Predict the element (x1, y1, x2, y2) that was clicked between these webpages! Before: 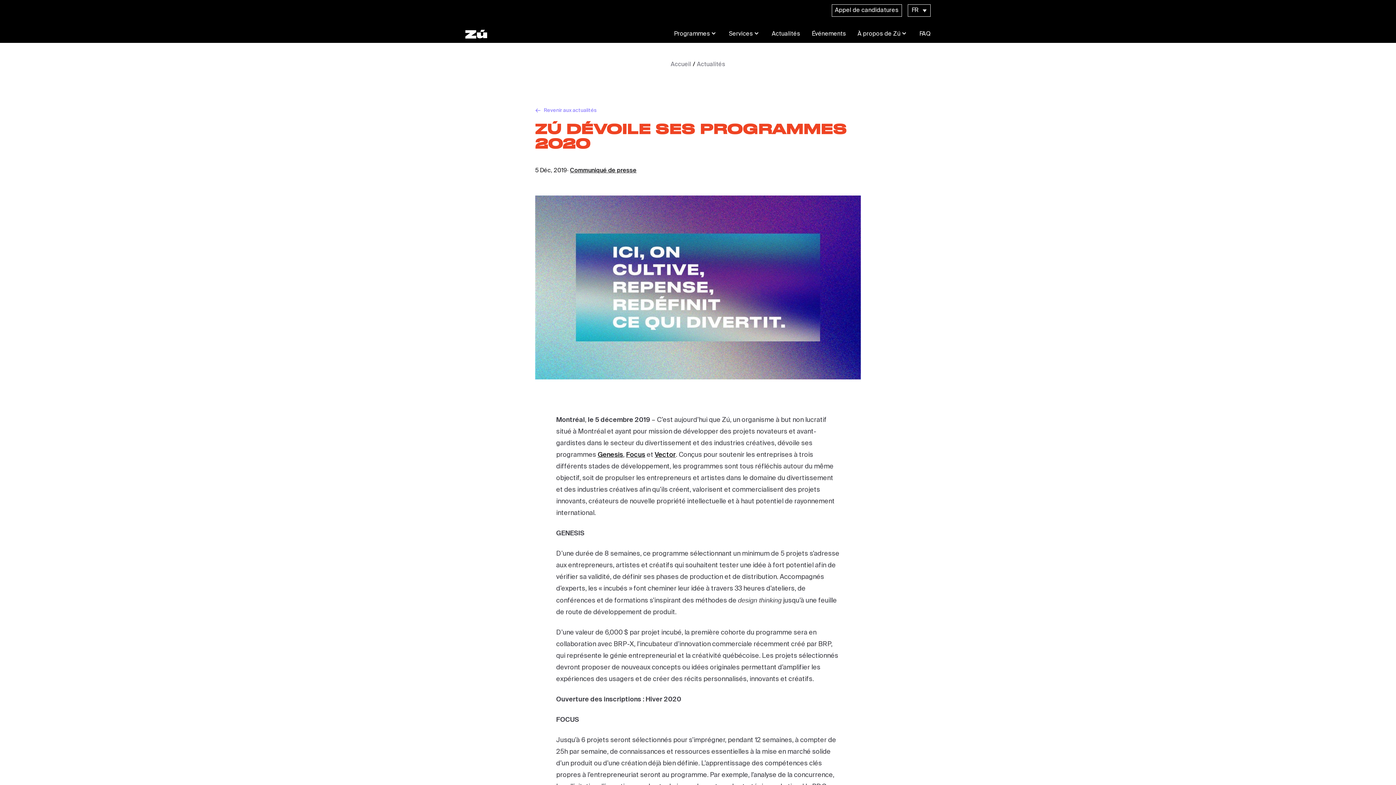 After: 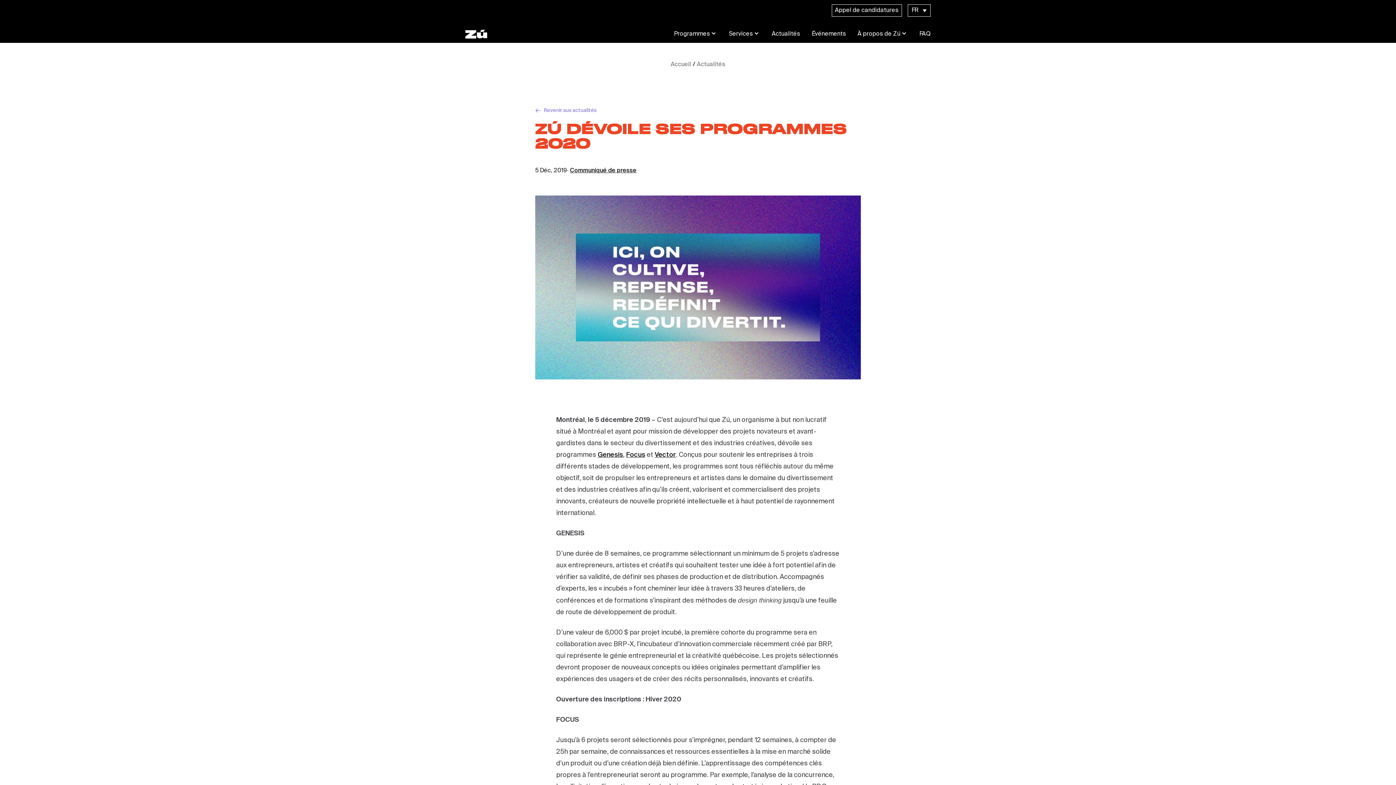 Action: label: Vector bbox: (654, 451, 676, 458)